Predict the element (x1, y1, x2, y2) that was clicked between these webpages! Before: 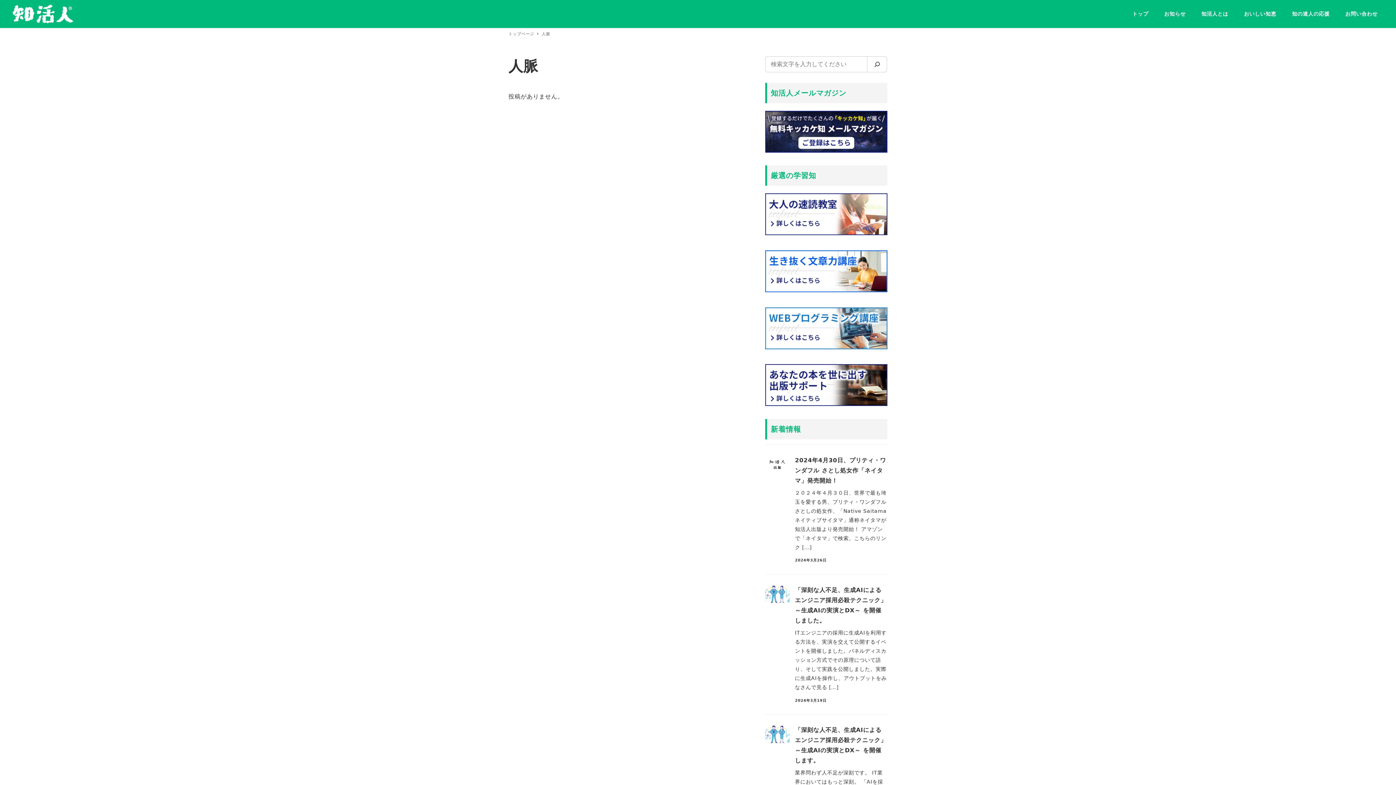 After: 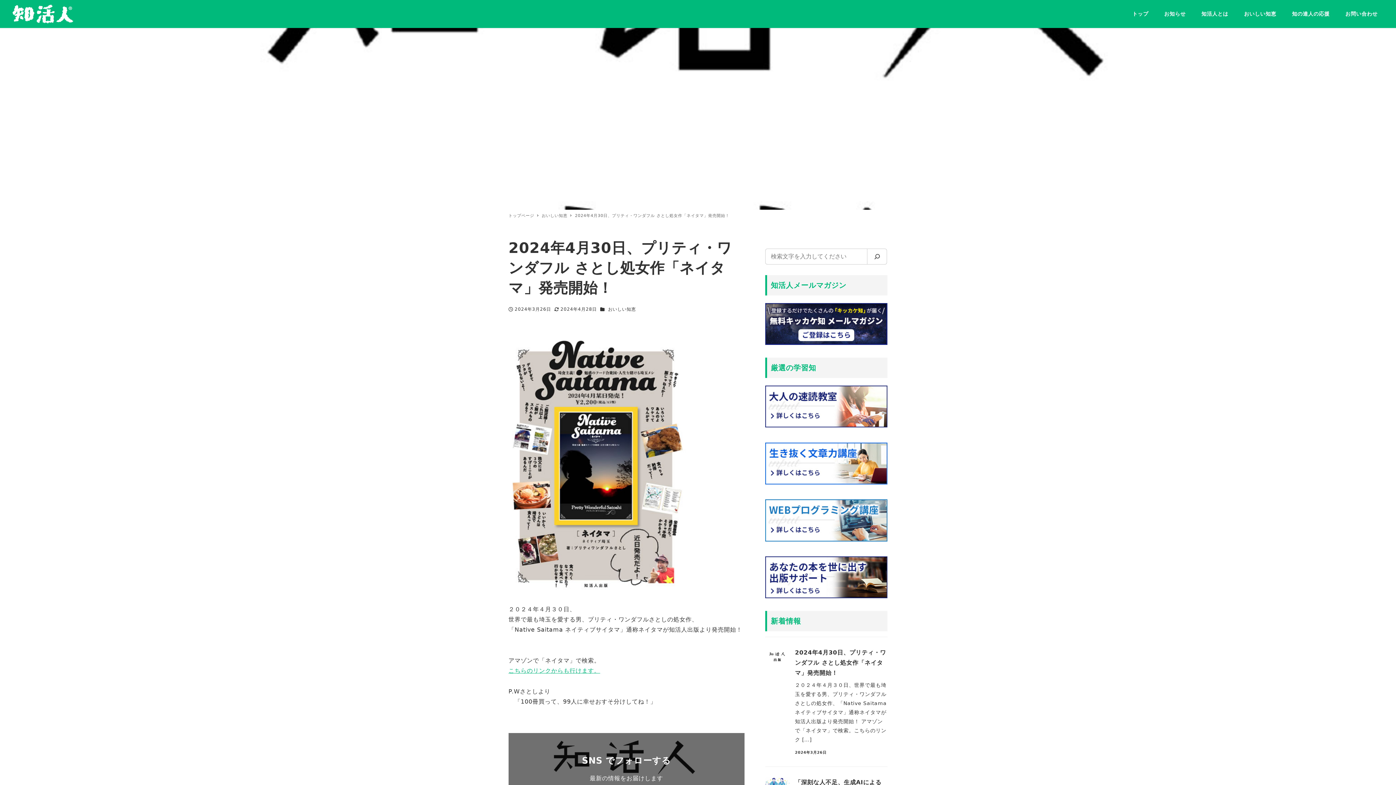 Action: bbox: (765, 445, 887, 574) label: 2024年4月30日、プリティ・ワンダフル さとし処女作「ネイタマ」発売開始！
２０２４年４月３０日、世界で最も埼玉を愛する男、プリティ・ワンダフルさとしの処女作、「Native Saitama ネイティブサイタマ」通称ネイタマが知活人出版より発売開始！ アマゾンで「ネイタマ」で検索。こちらのリンク […]
2024年3月26日